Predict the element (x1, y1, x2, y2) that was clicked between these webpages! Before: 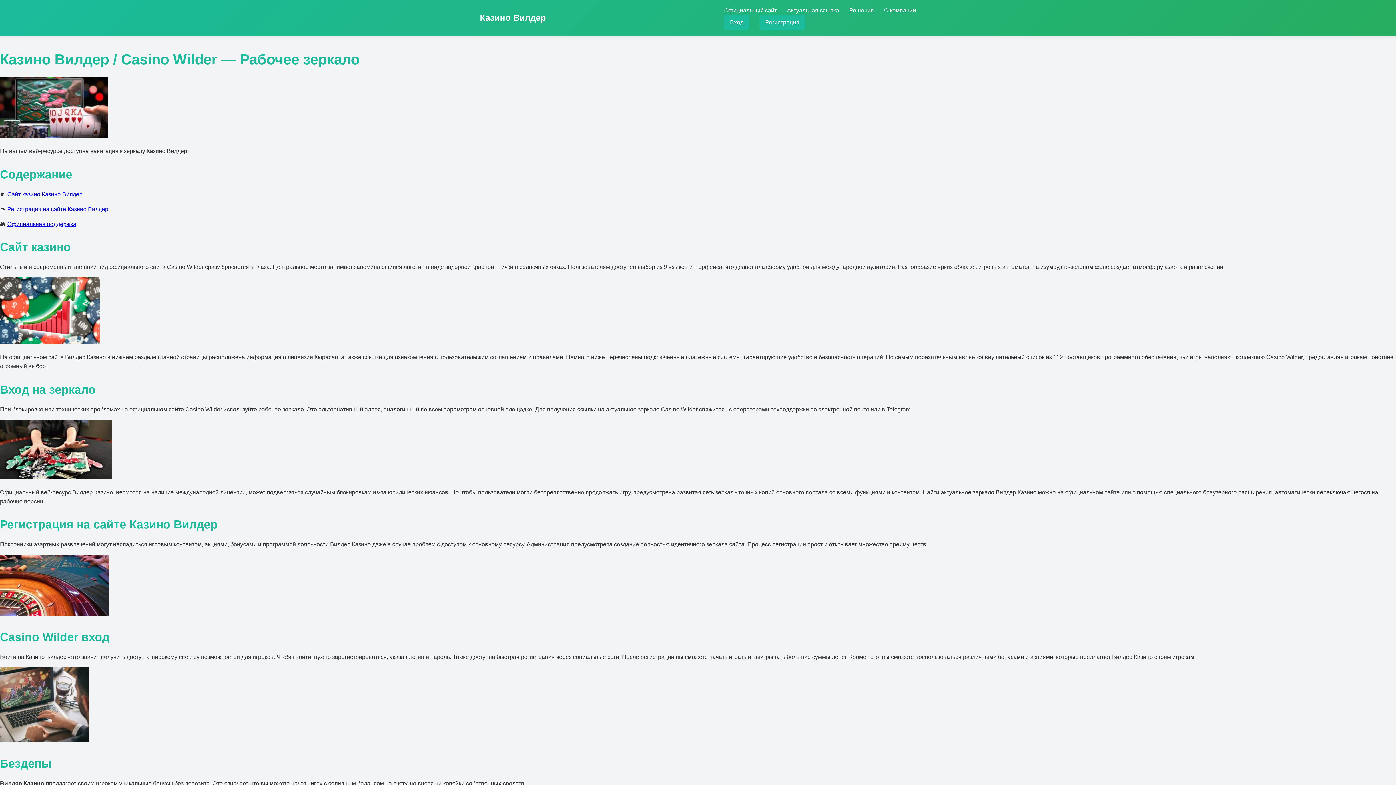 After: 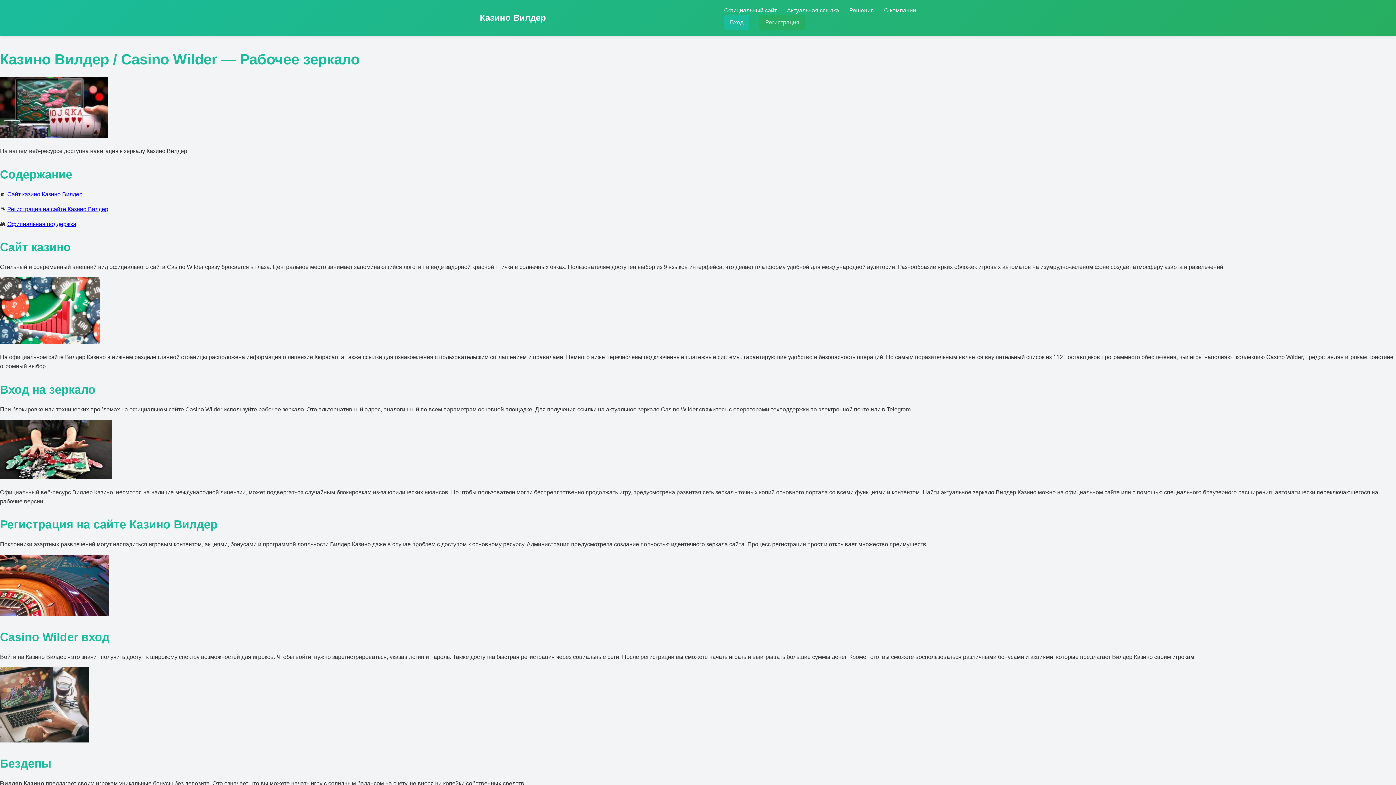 Action: label: Регистрация bbox: (759, 14, 805, 29)